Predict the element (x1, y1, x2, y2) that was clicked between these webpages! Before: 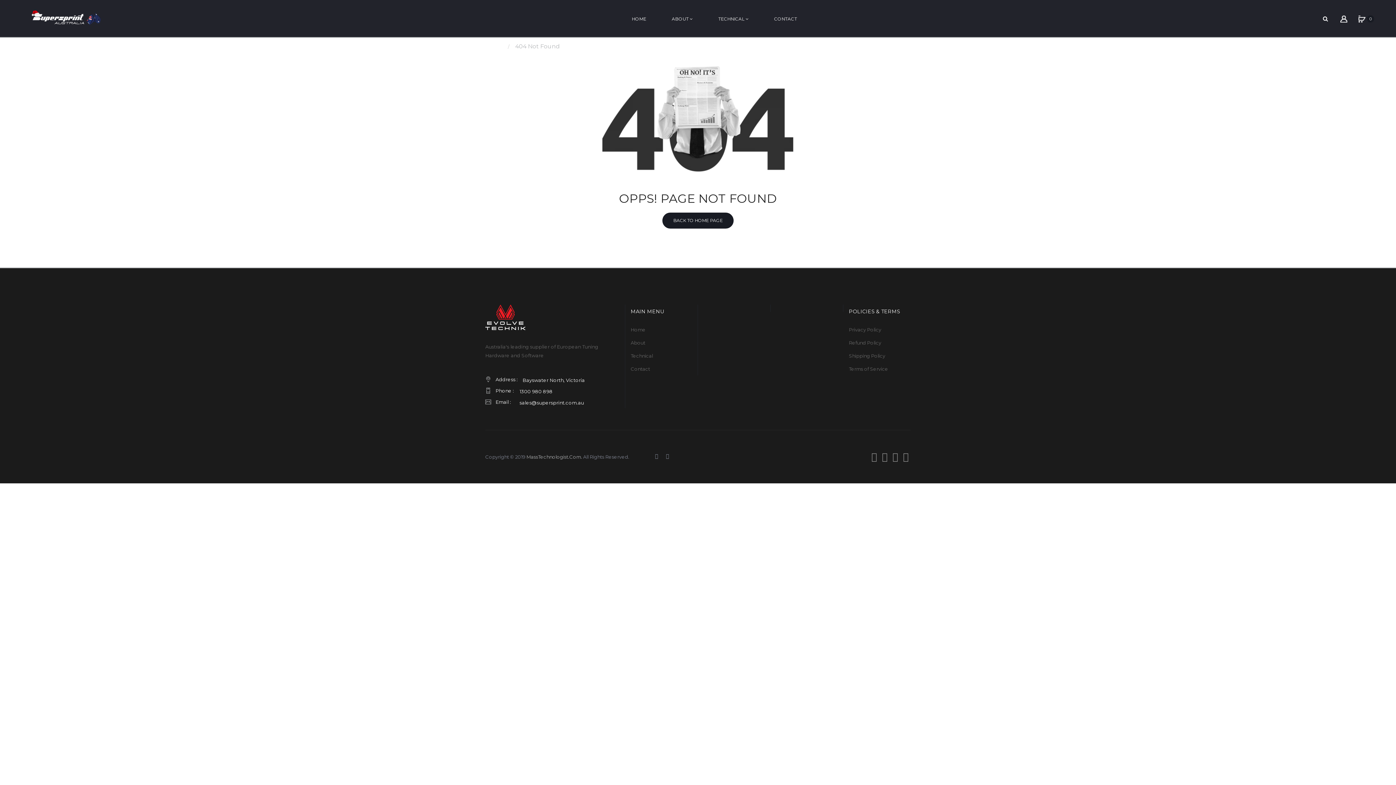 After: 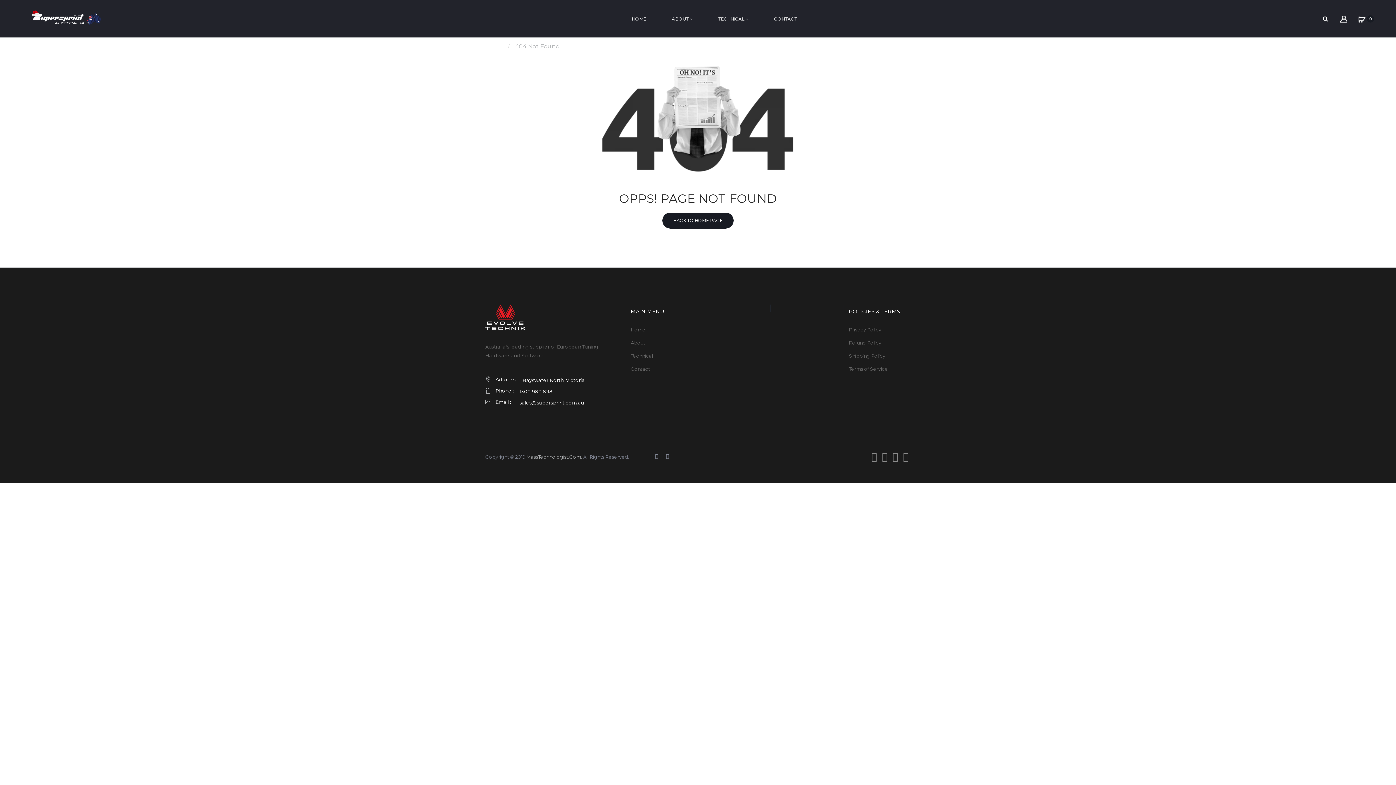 Action: bbox: (515, 43, 560, 49) label: 404 Not Found